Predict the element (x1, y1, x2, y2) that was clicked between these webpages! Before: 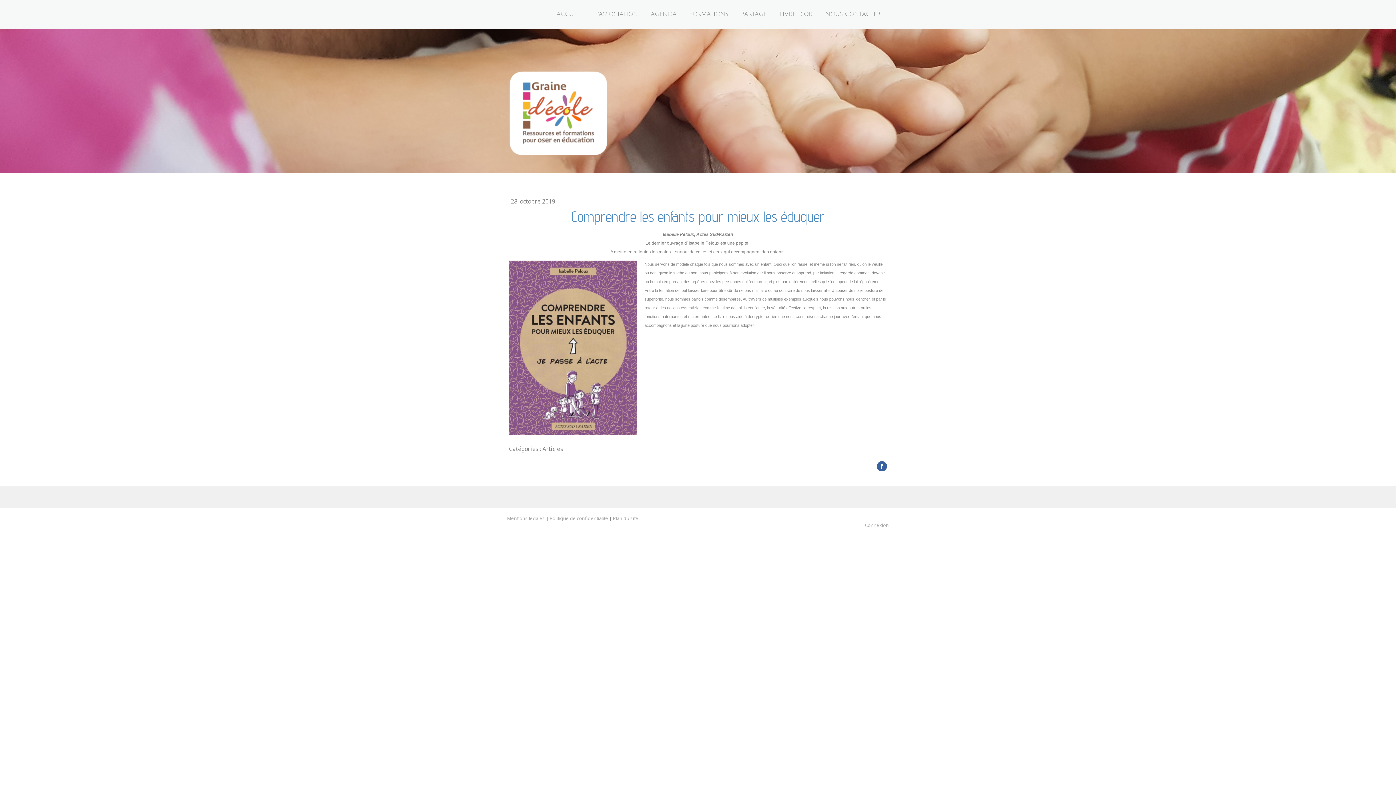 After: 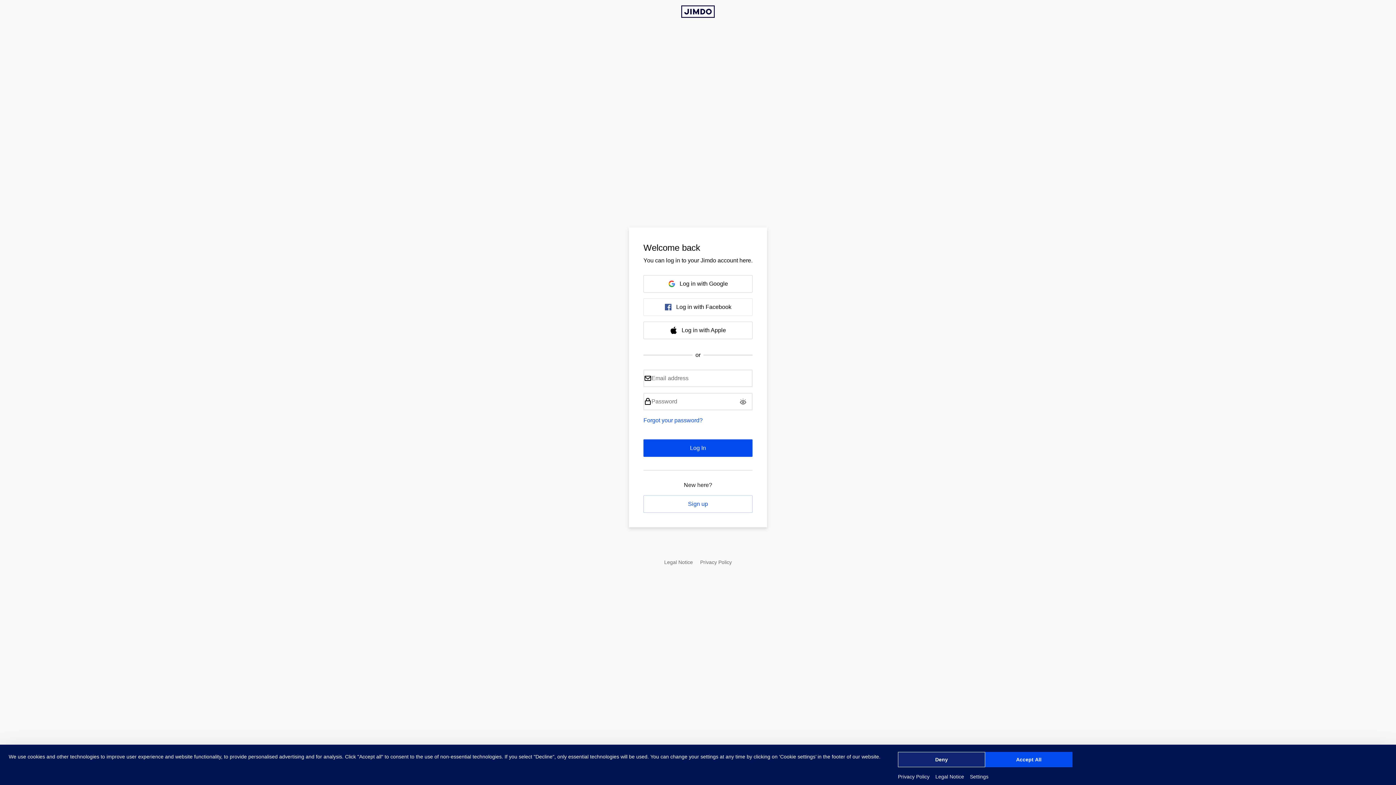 Action: bbox: (865, 522, 889, 528) label: Connexion